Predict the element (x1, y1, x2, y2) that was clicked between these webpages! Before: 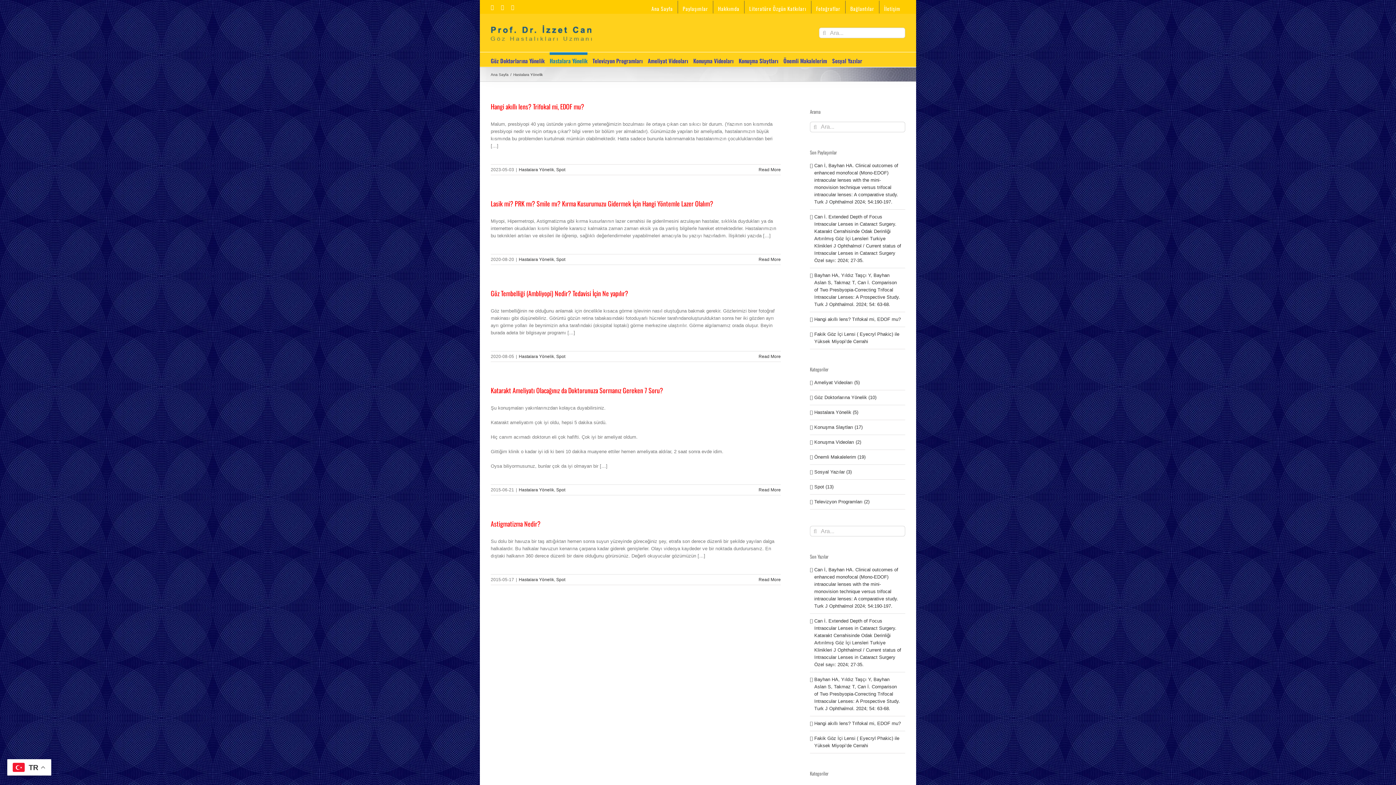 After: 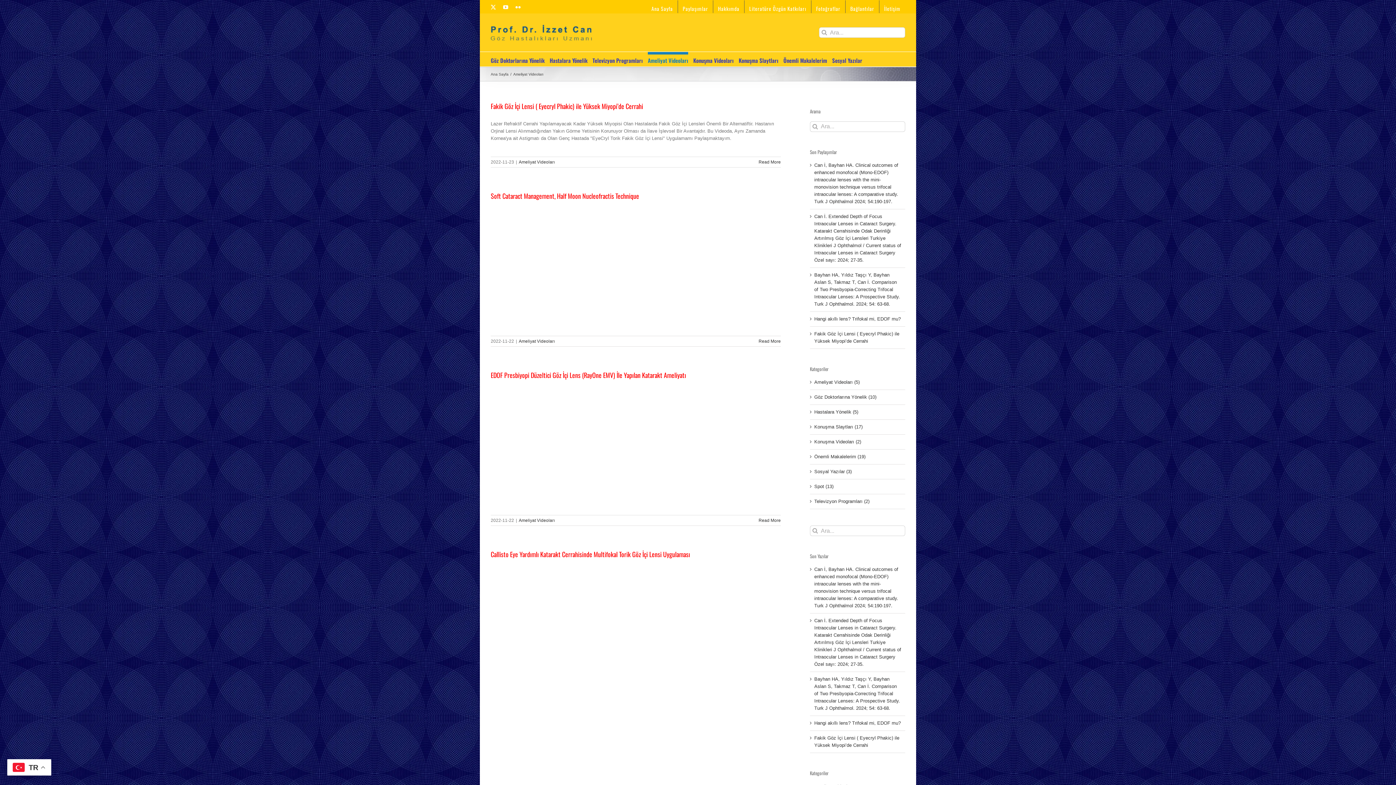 Action: bbox: (814, 379, 901, 386) label: Ameliyat Videoları (5)